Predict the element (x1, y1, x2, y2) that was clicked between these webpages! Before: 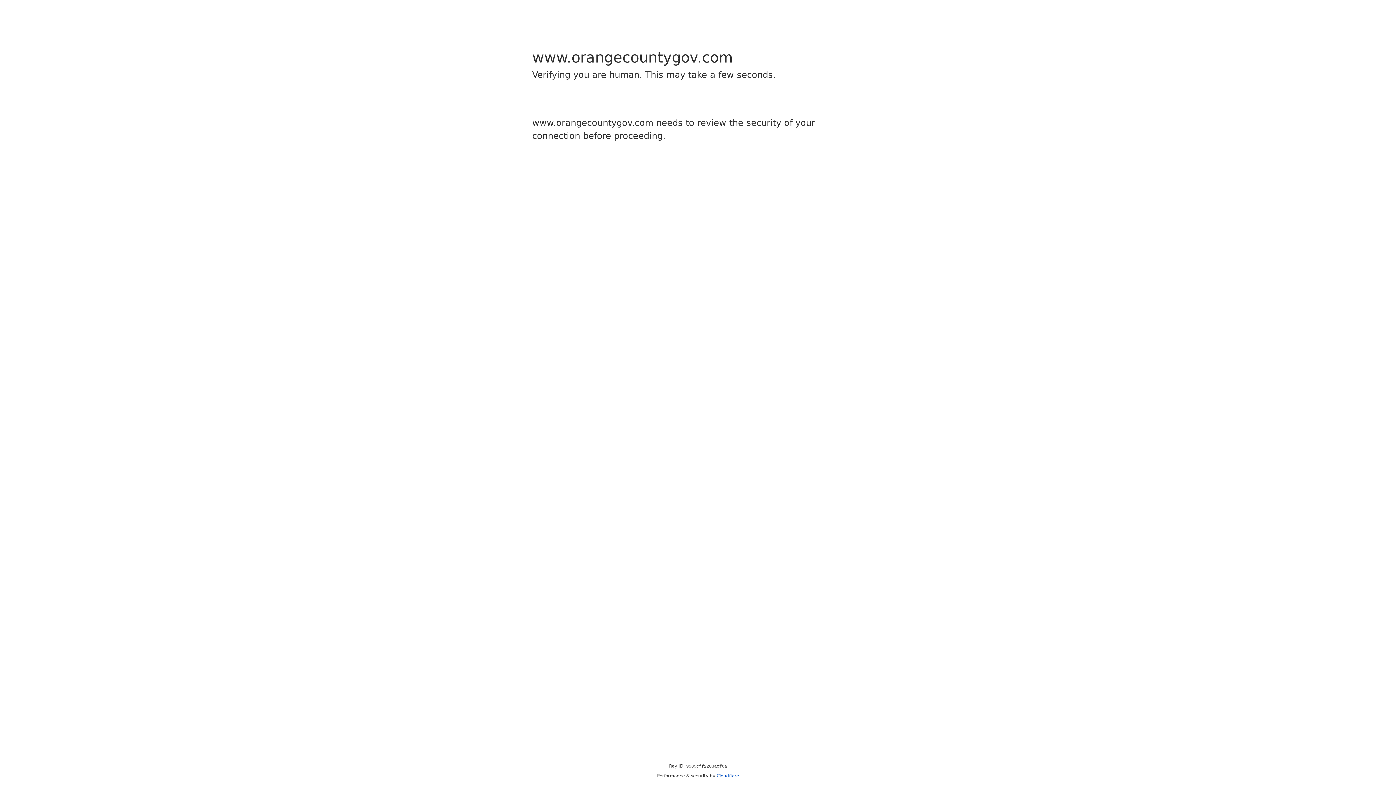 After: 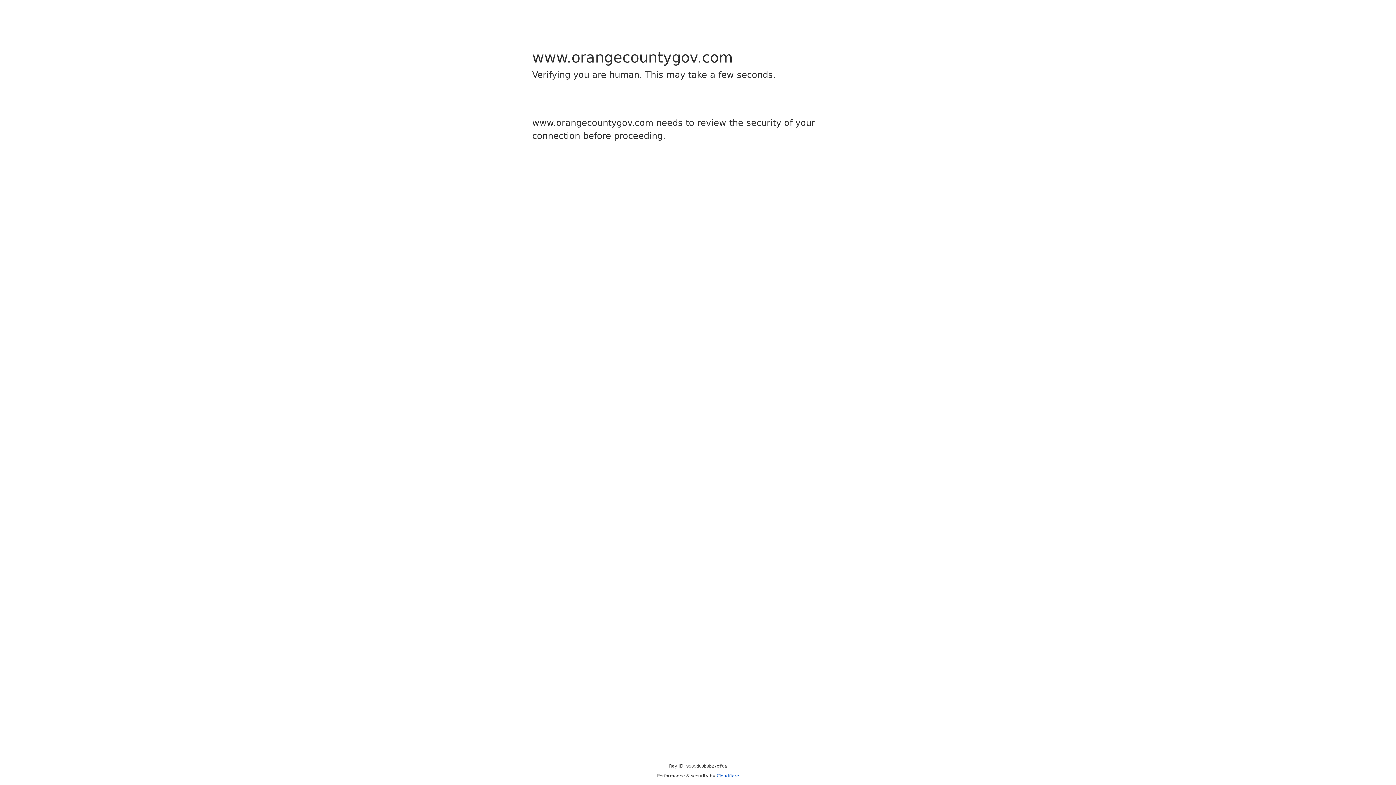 Action: bbox: (716, 773, 739, 778) label: Cloudflare